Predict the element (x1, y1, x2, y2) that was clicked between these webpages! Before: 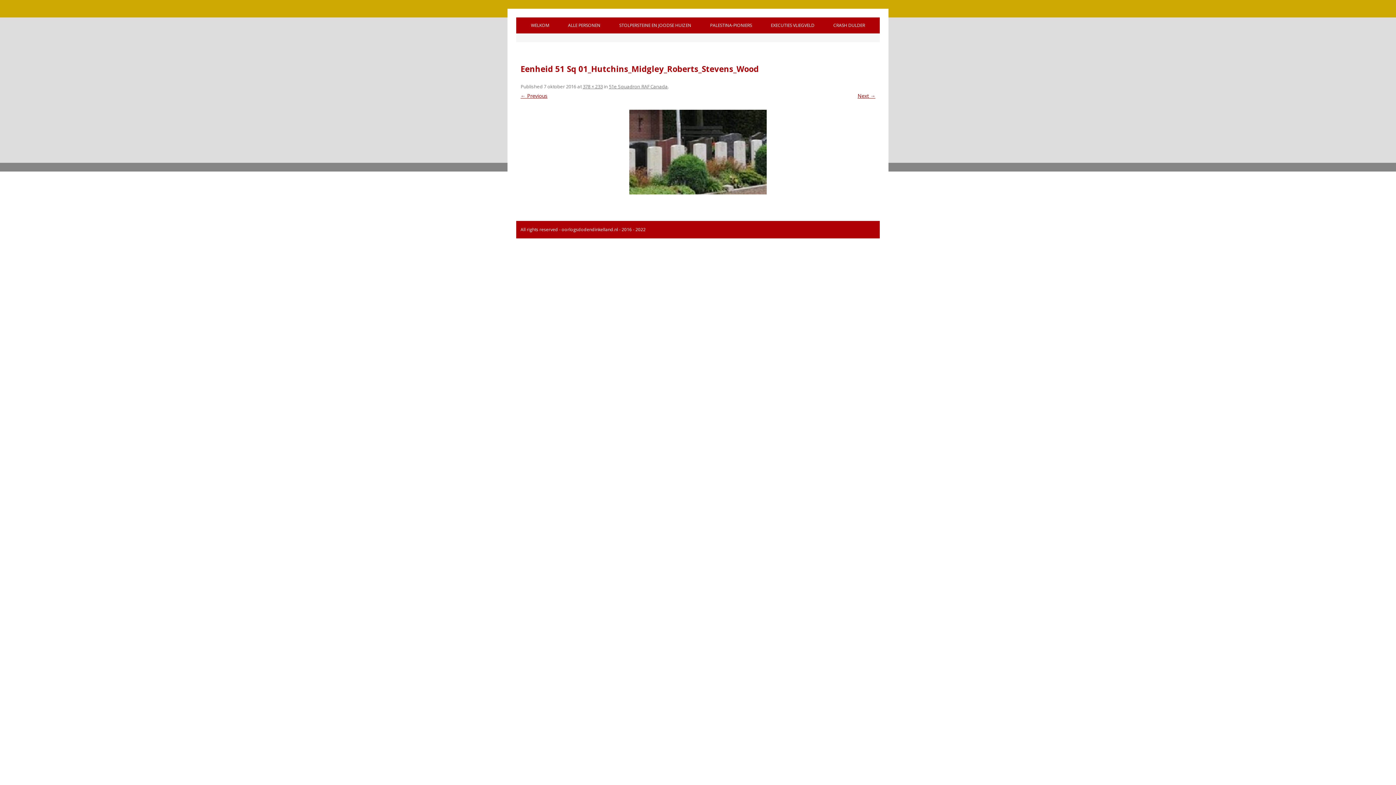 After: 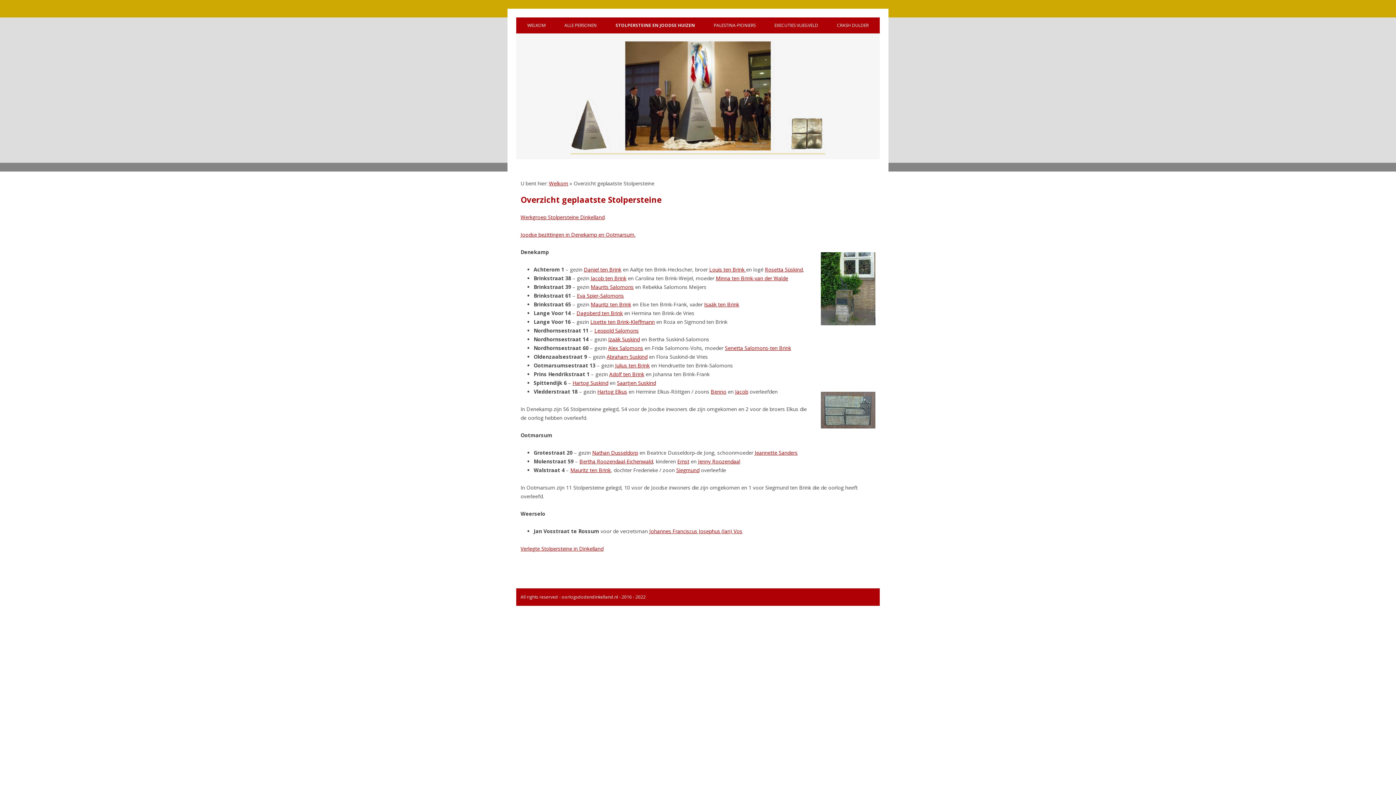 Action: bbox: (619, 17, 691, 33) label: STOLPERSTEINE EN JOODSE HUIZEN